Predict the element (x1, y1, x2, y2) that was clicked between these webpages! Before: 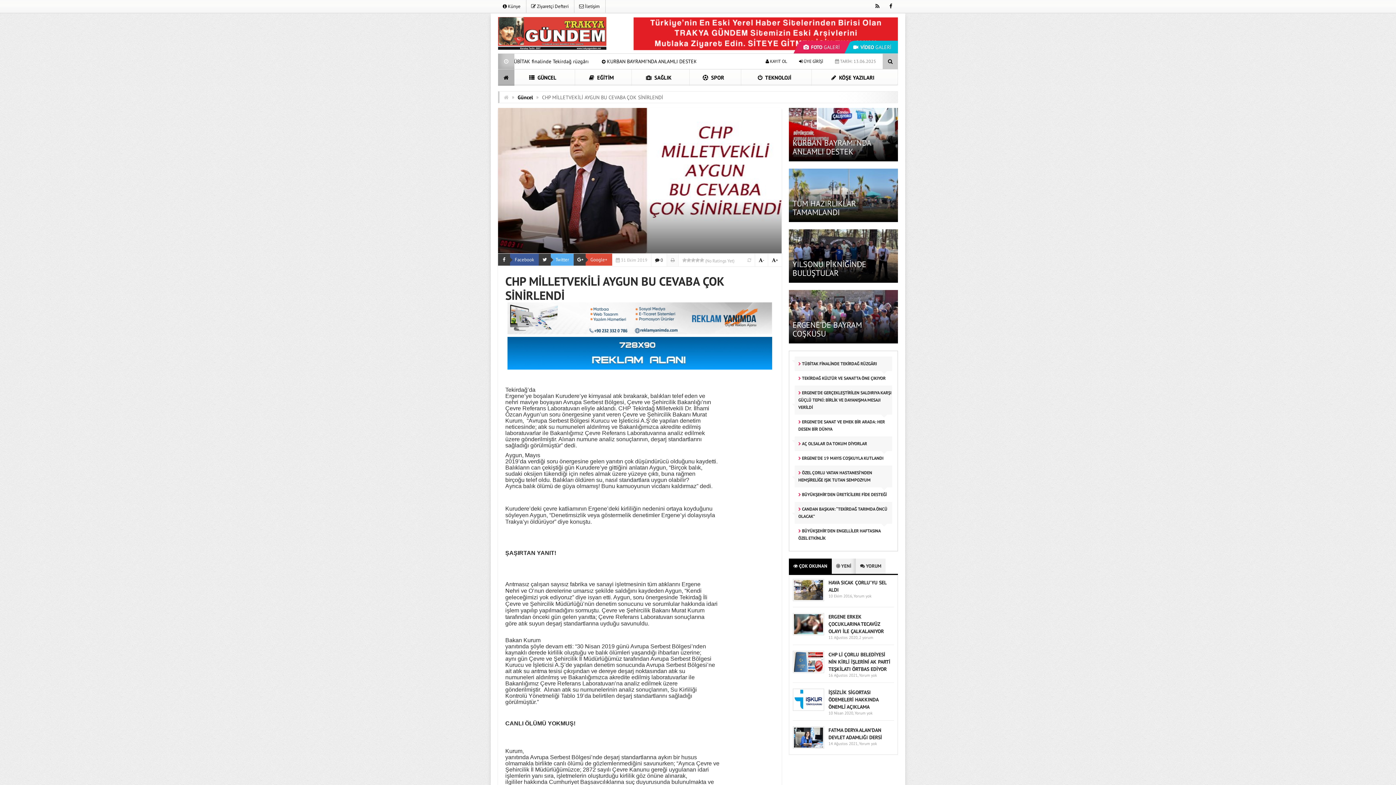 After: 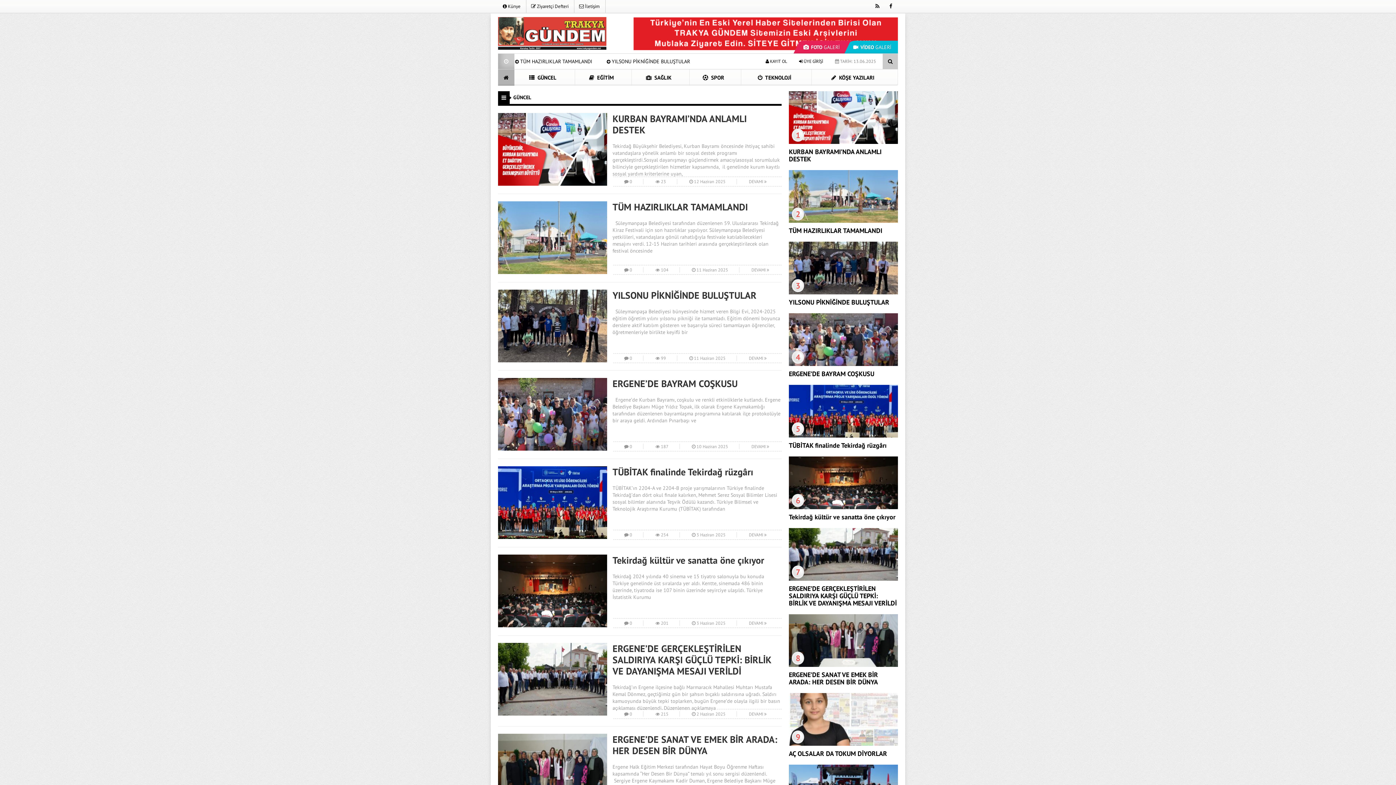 Action: label: Güncel bbox: (517, 93, 533, 101)